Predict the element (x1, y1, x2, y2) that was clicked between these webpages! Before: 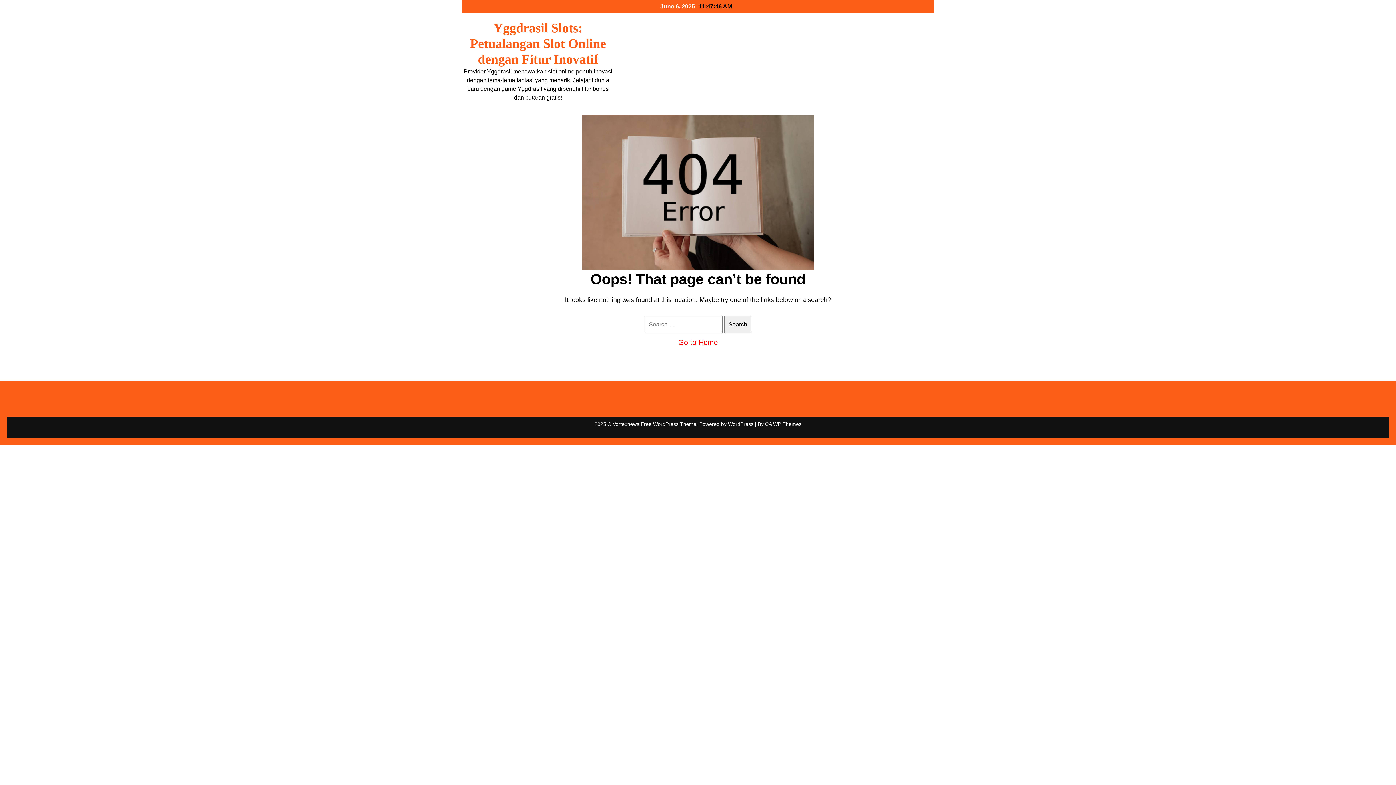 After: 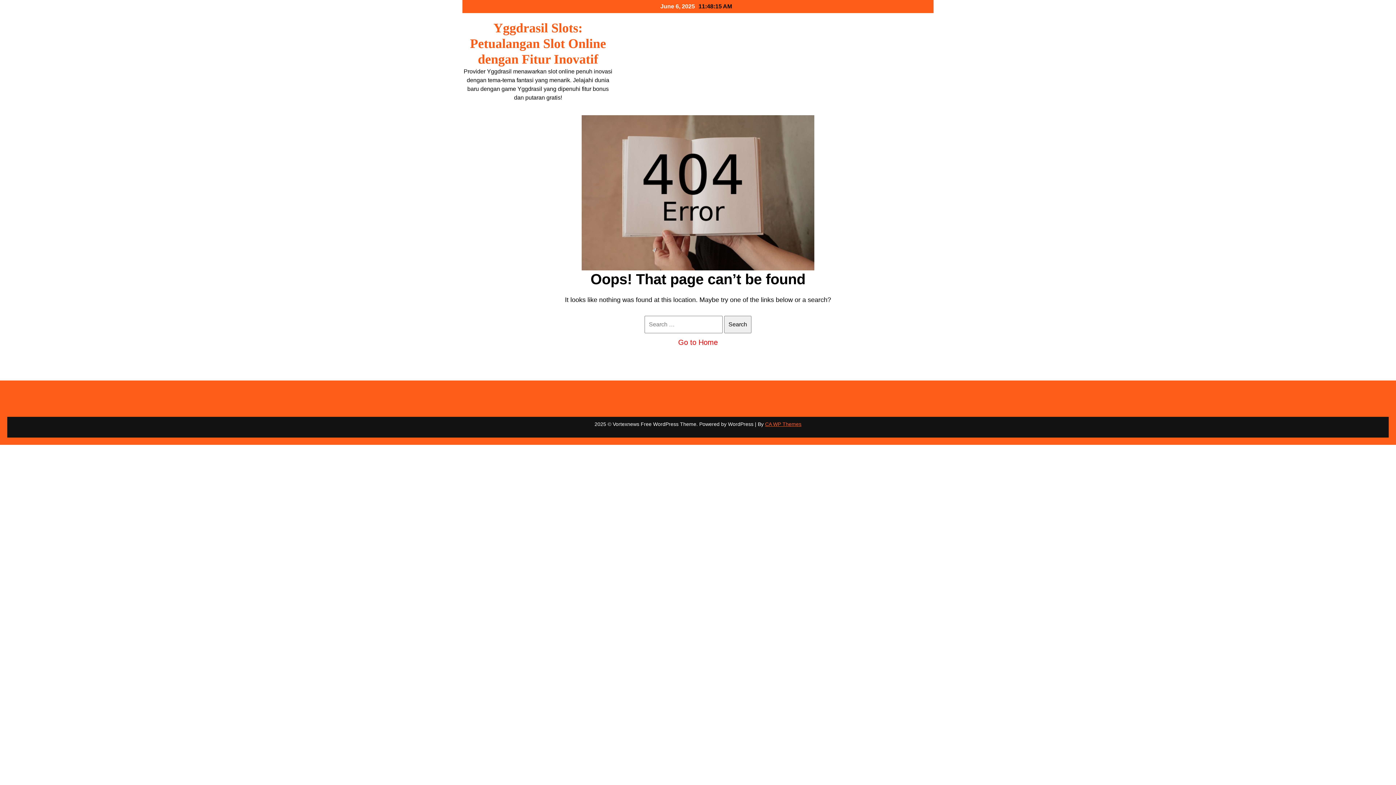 Action: label: CA WP Themes bbox: (765, 421, 801, 427)